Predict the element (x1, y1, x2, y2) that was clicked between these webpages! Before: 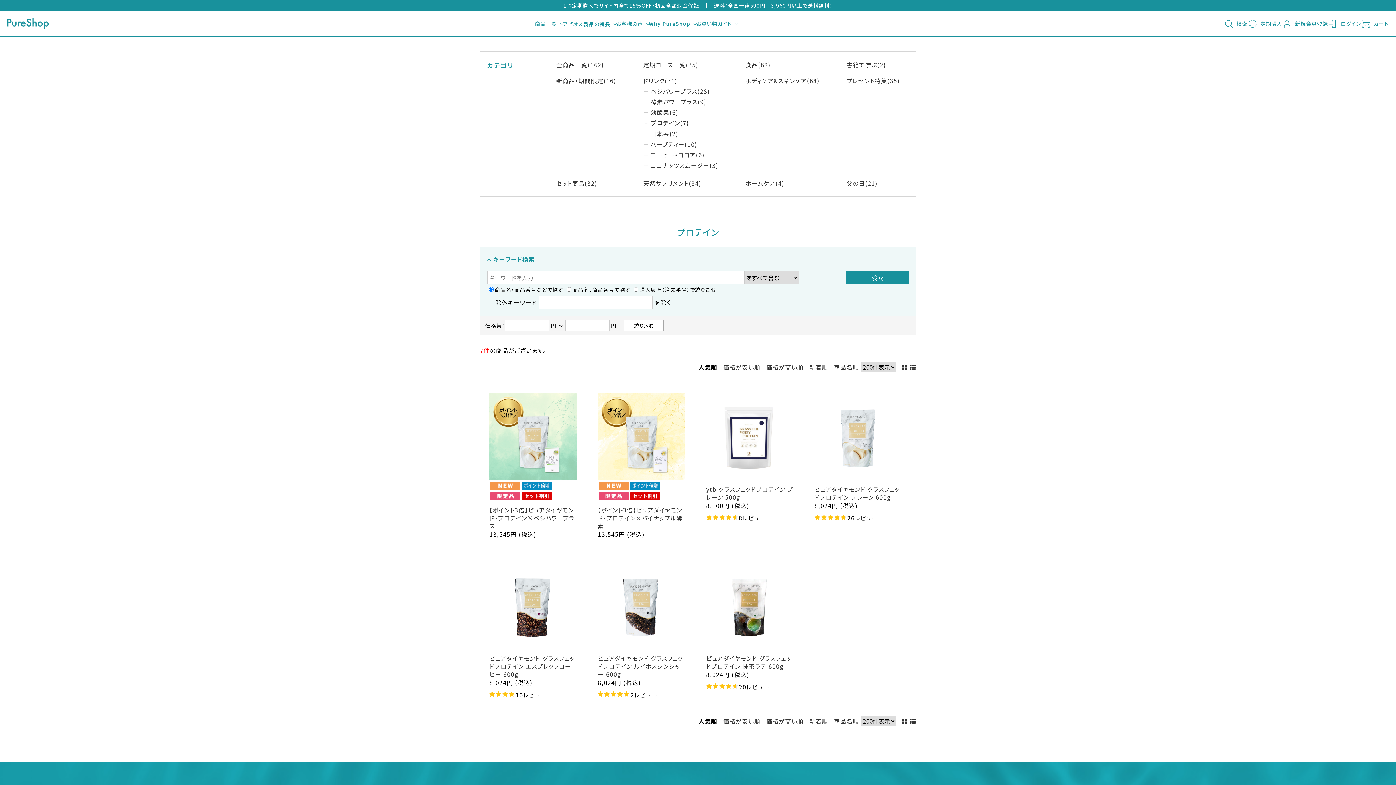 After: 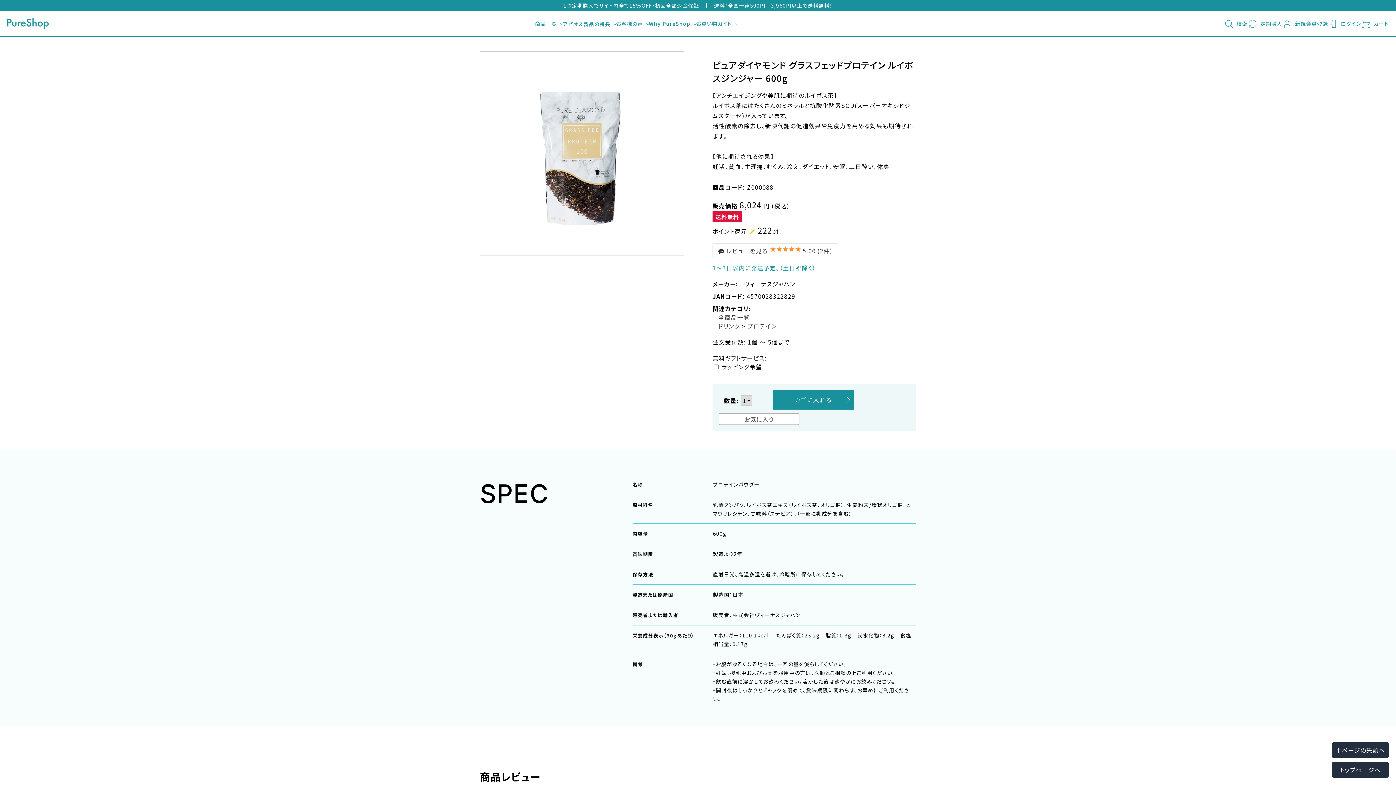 Action: bbox: (597, 654, 683, 678) label: ピュアダイヤモンド グラスフェッドプロテイン ルイボスジンジャー 600g